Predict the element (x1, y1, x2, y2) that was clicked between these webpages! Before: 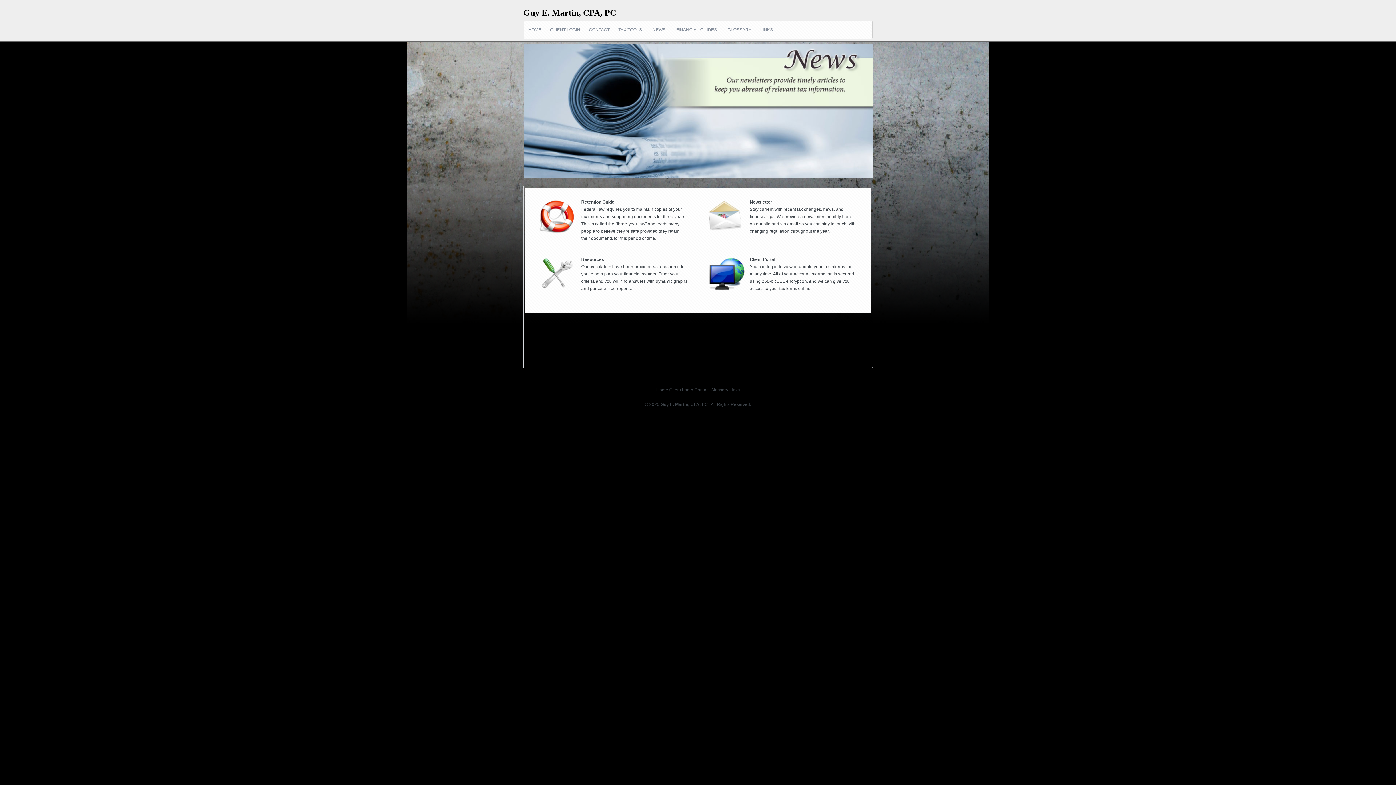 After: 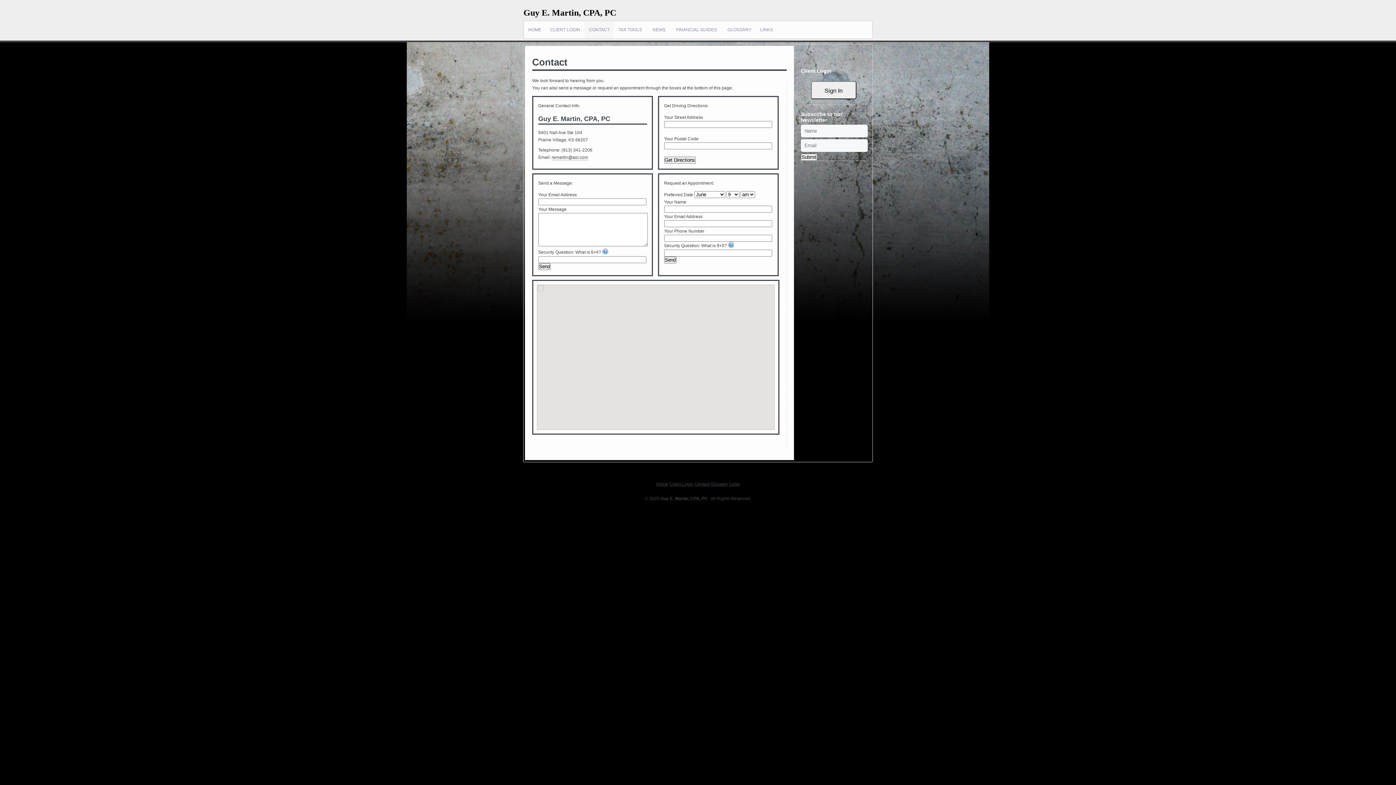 Action: bbox: (584, 21, 614, 38) label: CONTACT